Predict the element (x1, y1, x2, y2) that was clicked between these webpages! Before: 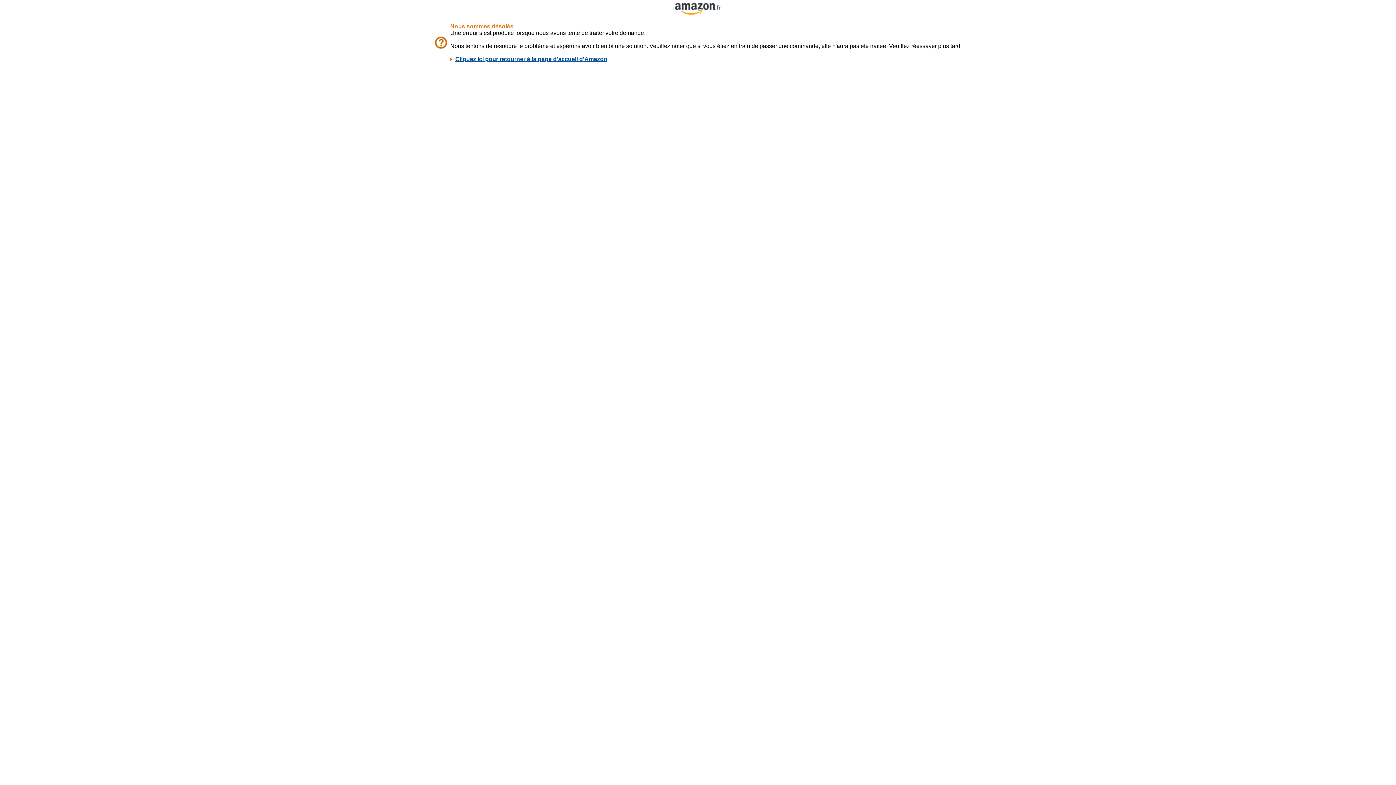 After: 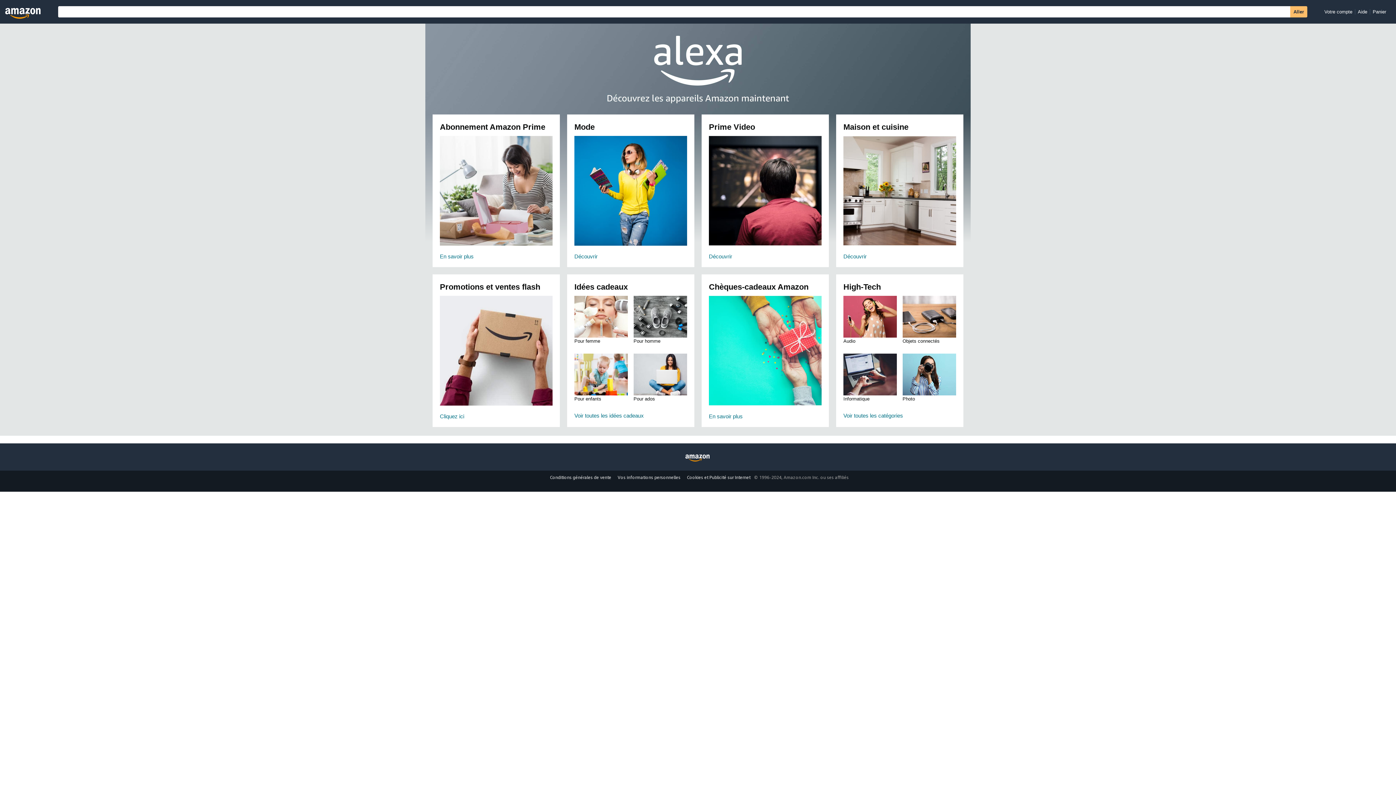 Action: label: Cliquez ici pour retourner à la page d'accueil d'Amazon bbox: (455, 56, 607, 62)